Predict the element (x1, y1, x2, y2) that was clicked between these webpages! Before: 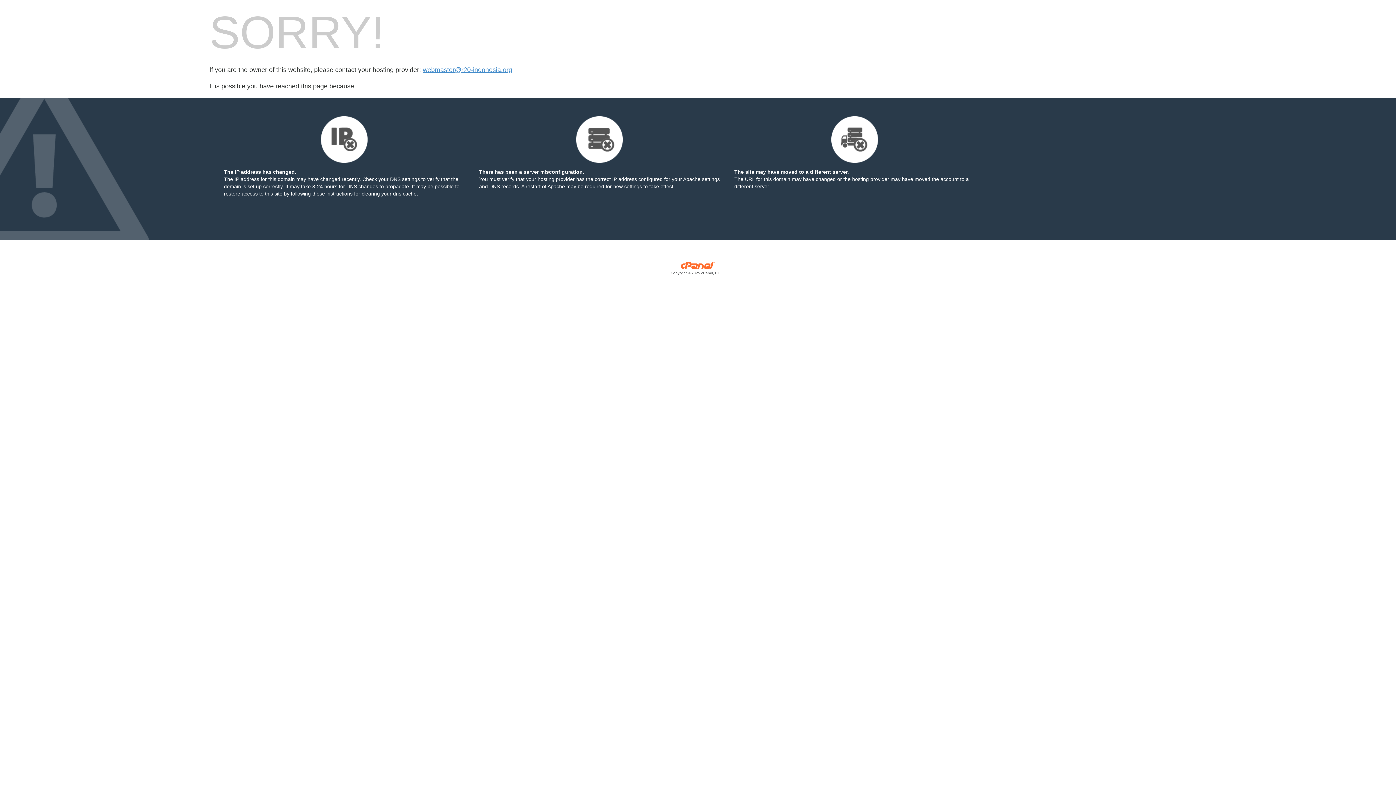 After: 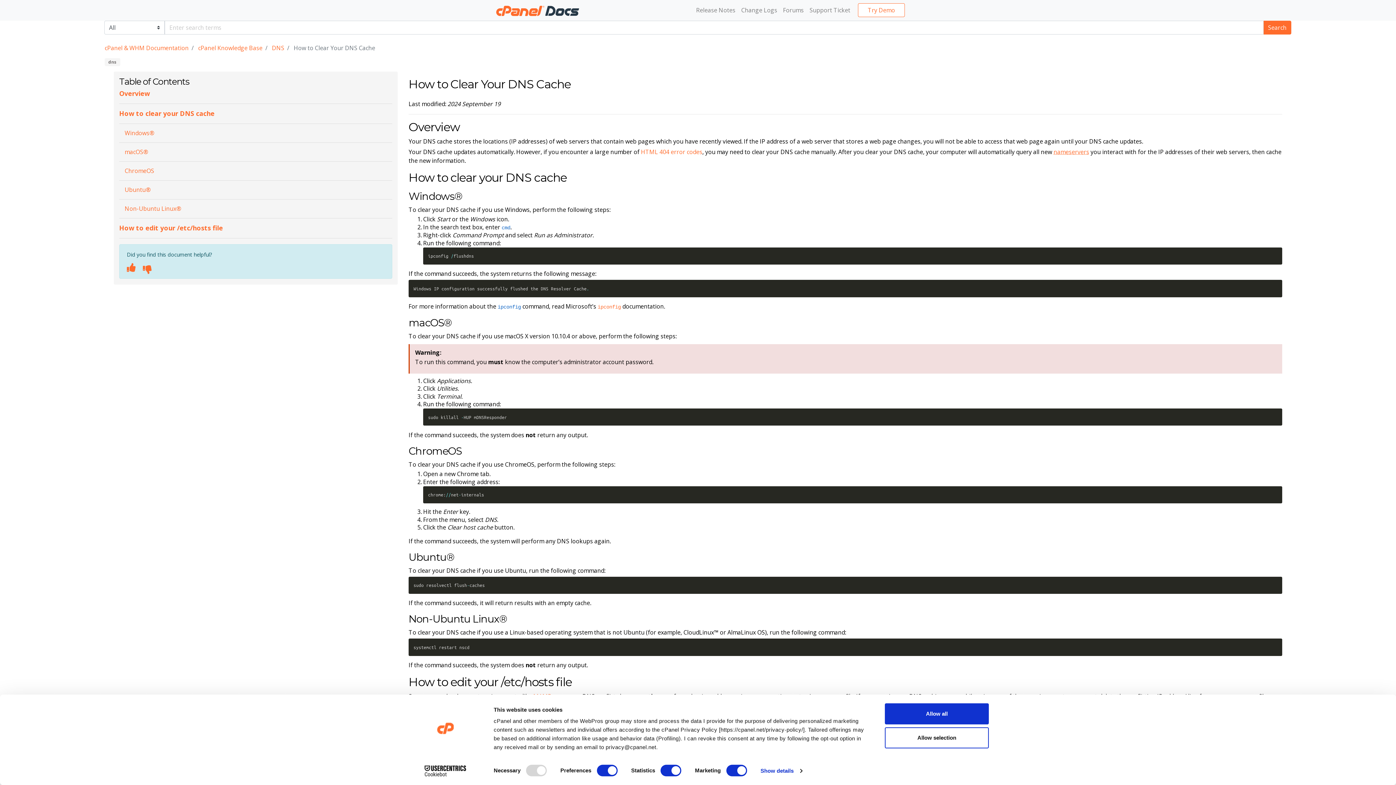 Action: bbox: (290, 190, 352, 196) label: following these instructions